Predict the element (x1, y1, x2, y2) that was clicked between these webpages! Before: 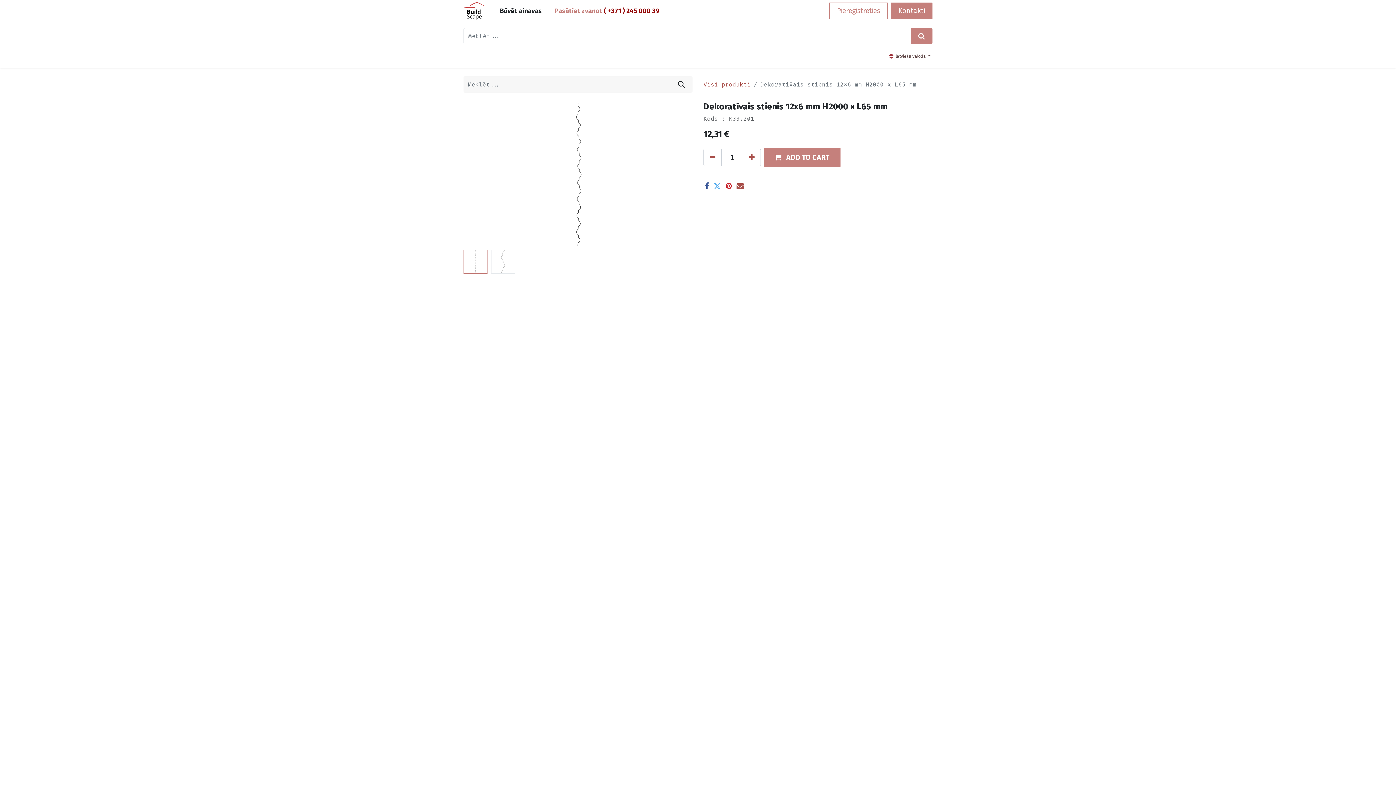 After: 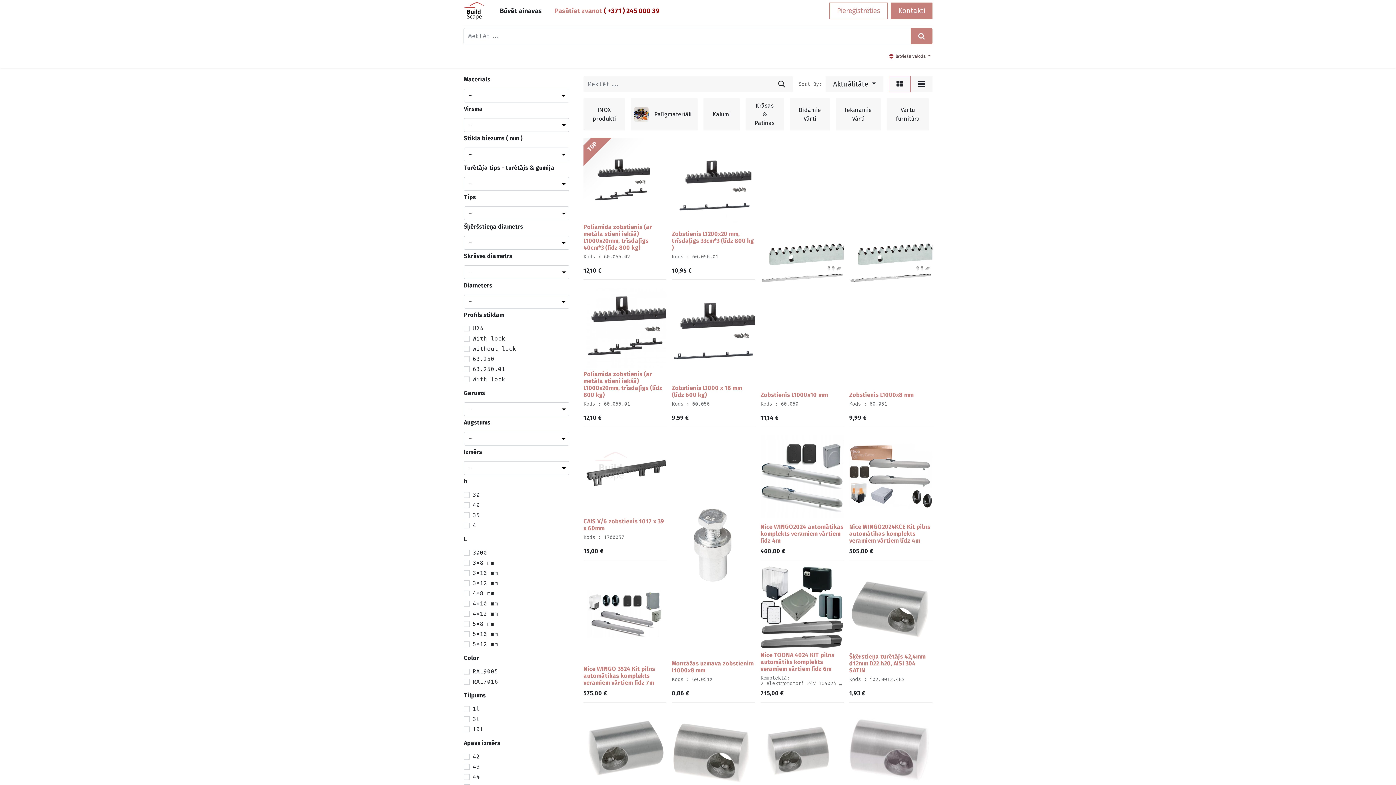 Action: bbox: (636, 44, 637, 67) label: .